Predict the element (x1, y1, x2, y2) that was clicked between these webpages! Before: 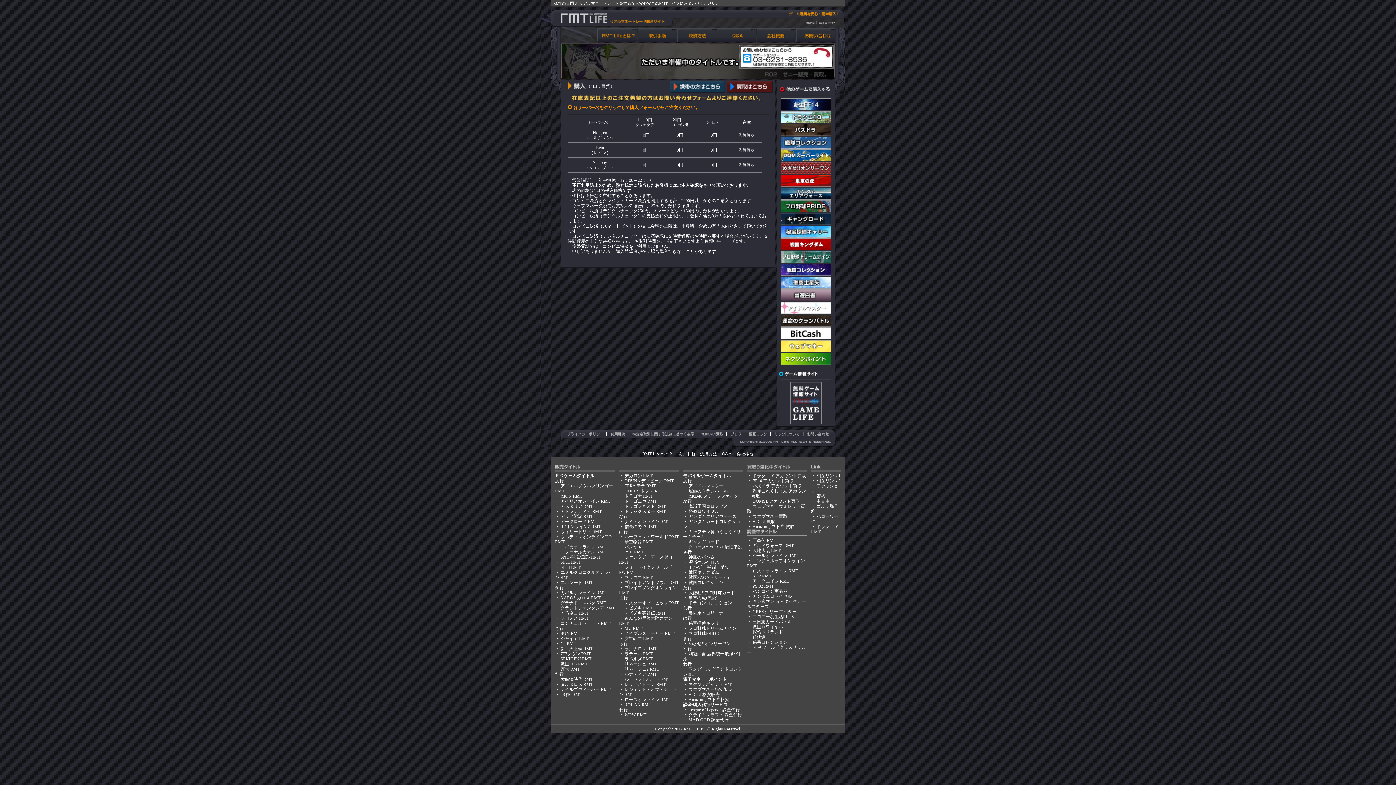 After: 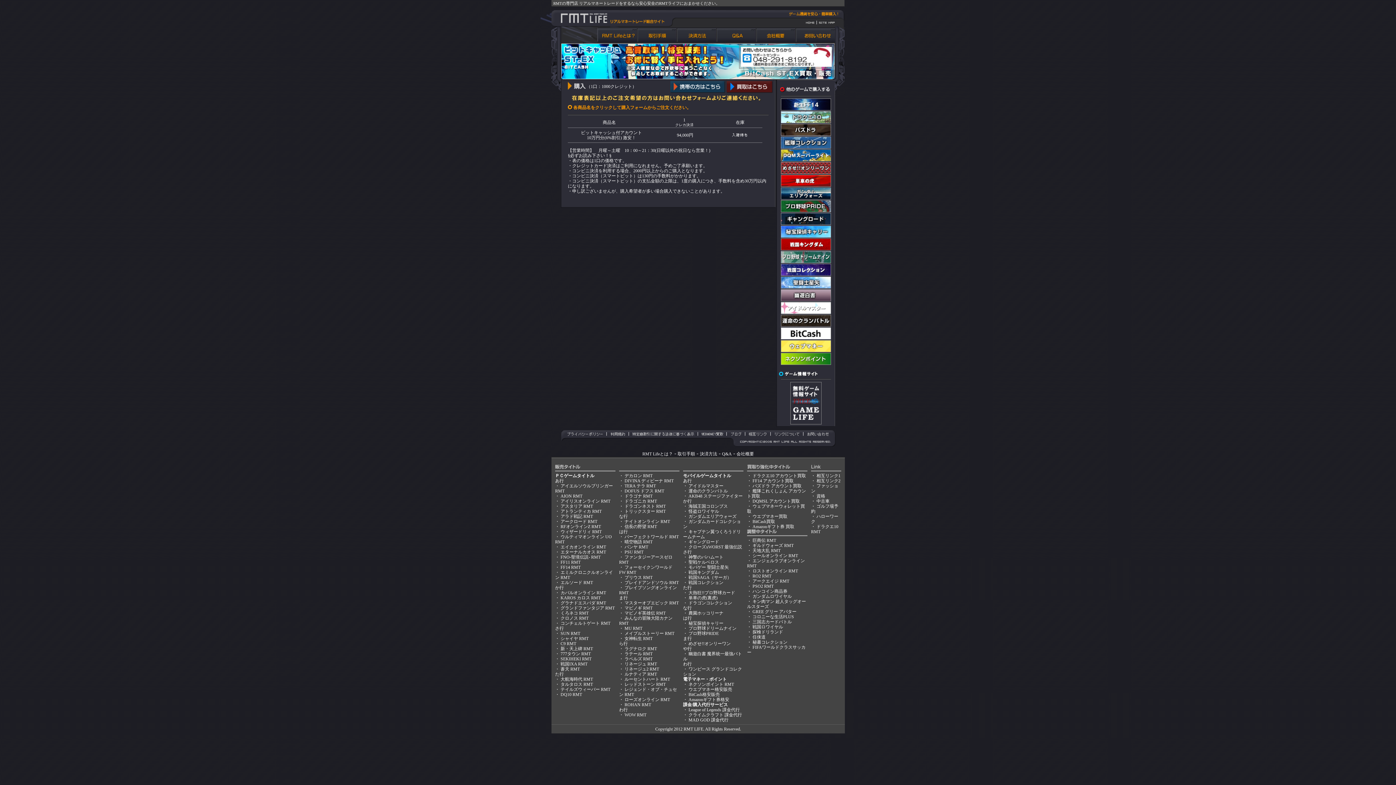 Action: bbox: (688, 692, 720, 697) label: BitCash格安販売